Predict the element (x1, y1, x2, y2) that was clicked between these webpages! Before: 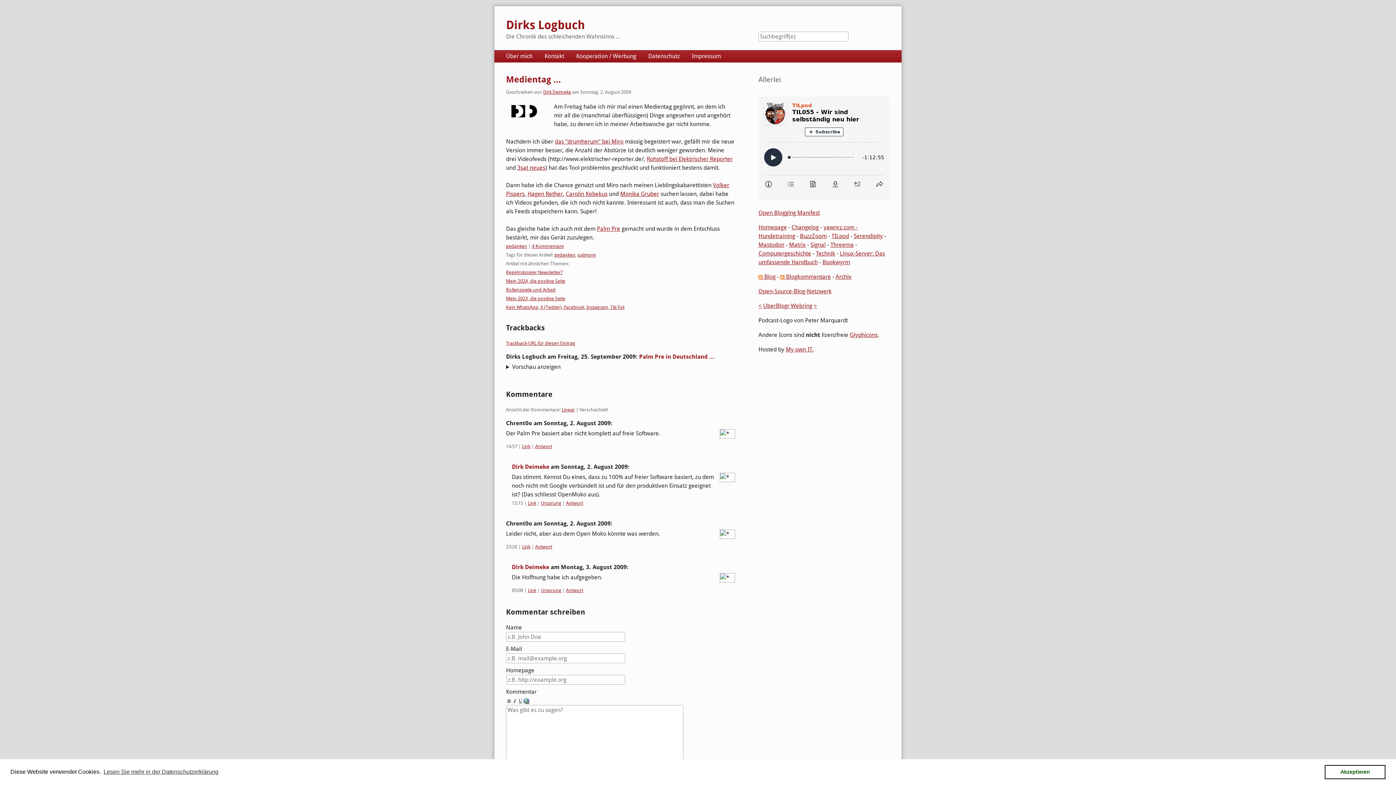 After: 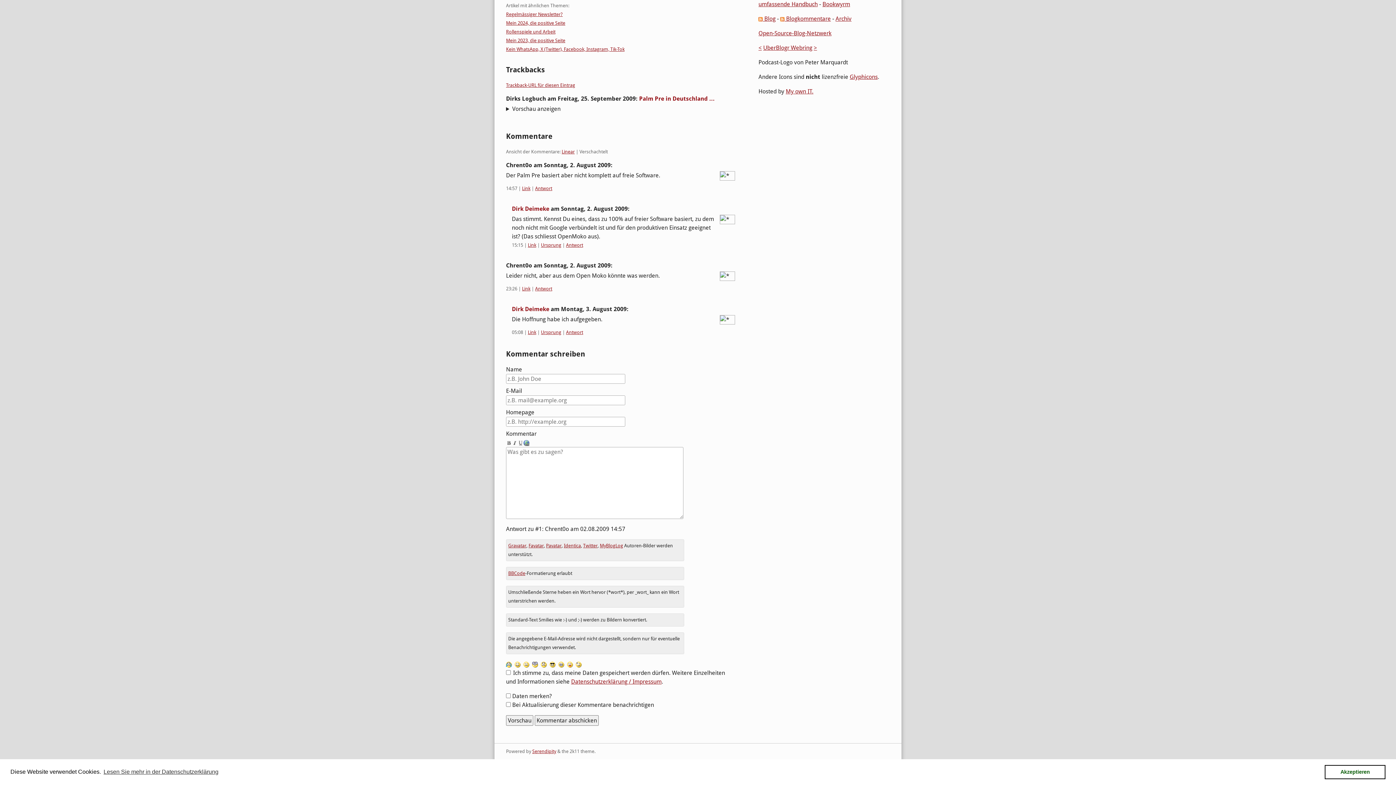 Action: bbox: (535, 444, 552, 449) label: Antwort